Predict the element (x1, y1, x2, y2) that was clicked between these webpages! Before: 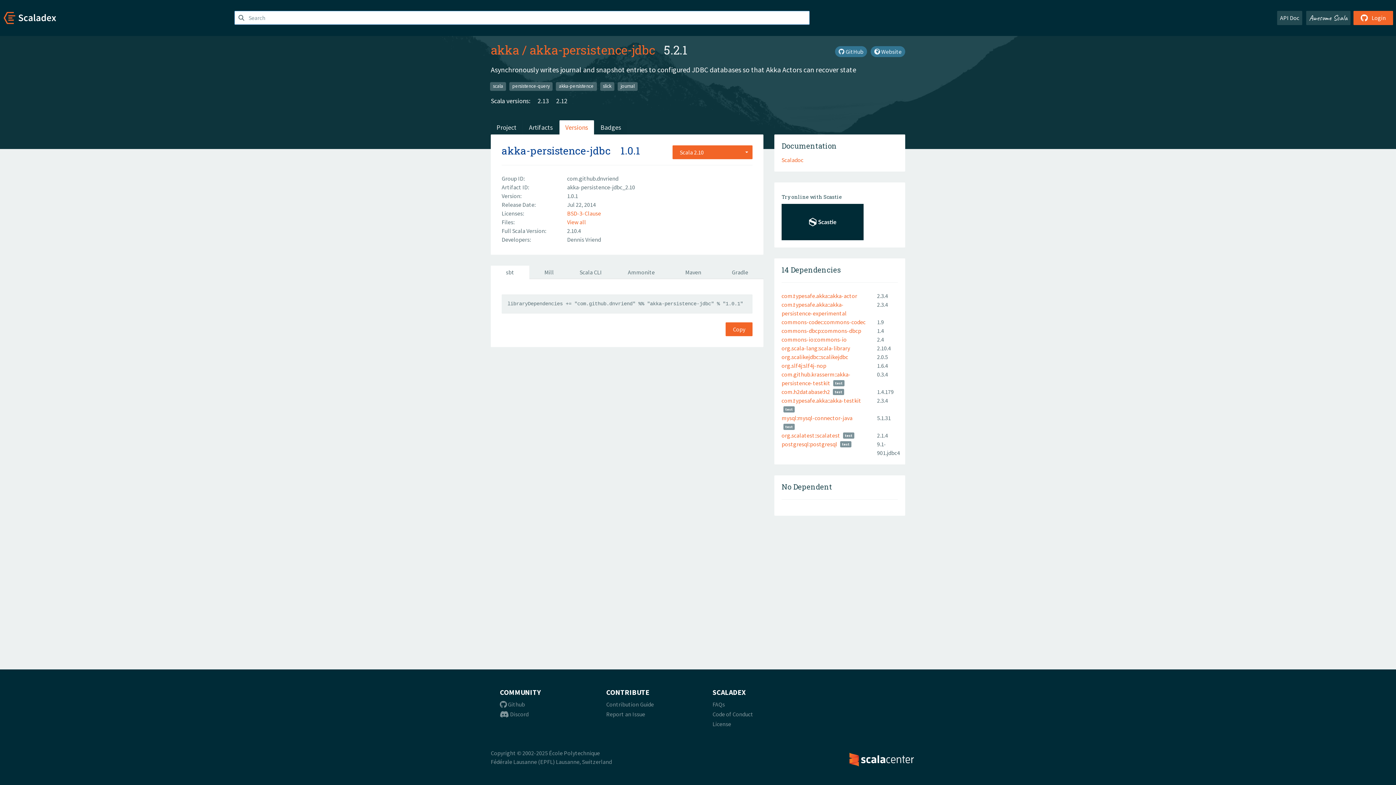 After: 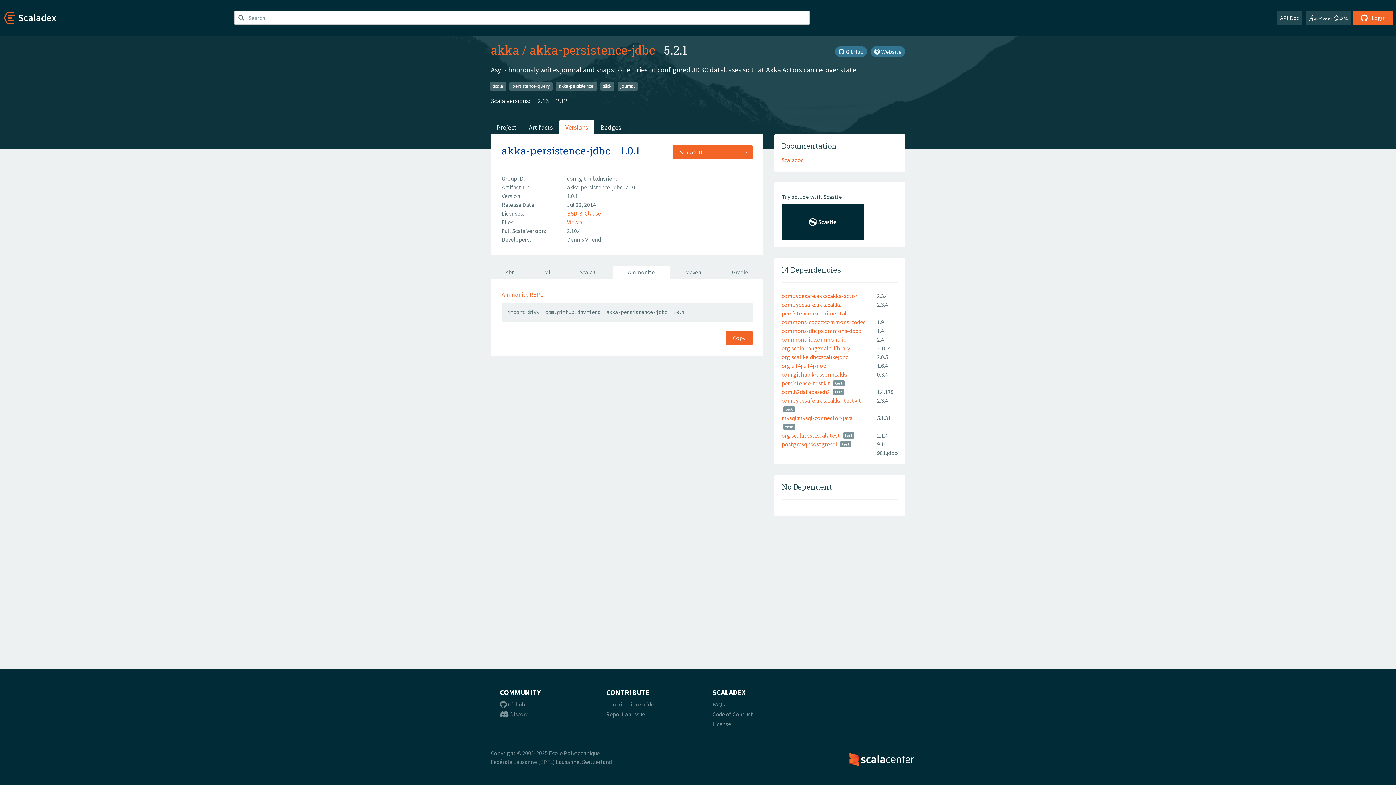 Action: label: Ammonite bbox: (612, 265, 670, 279)